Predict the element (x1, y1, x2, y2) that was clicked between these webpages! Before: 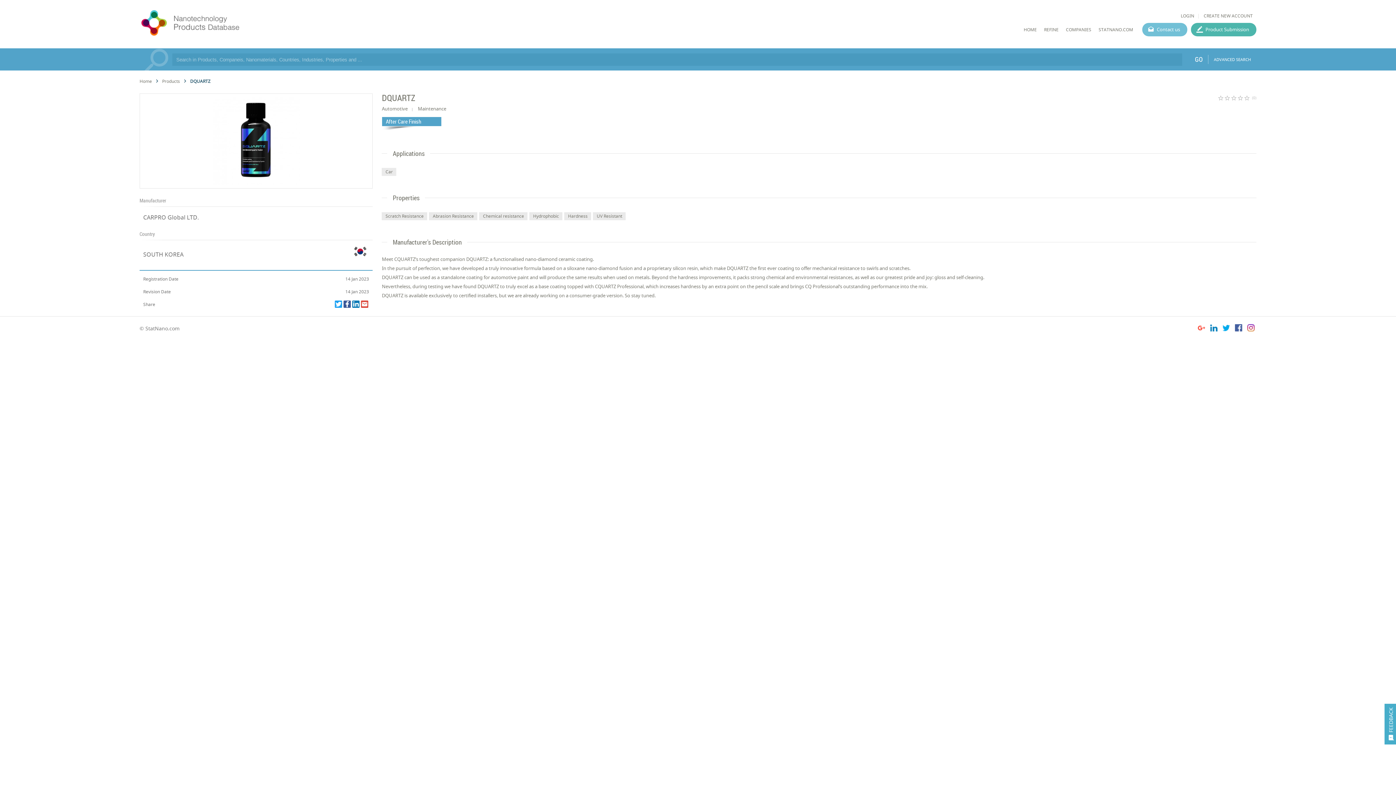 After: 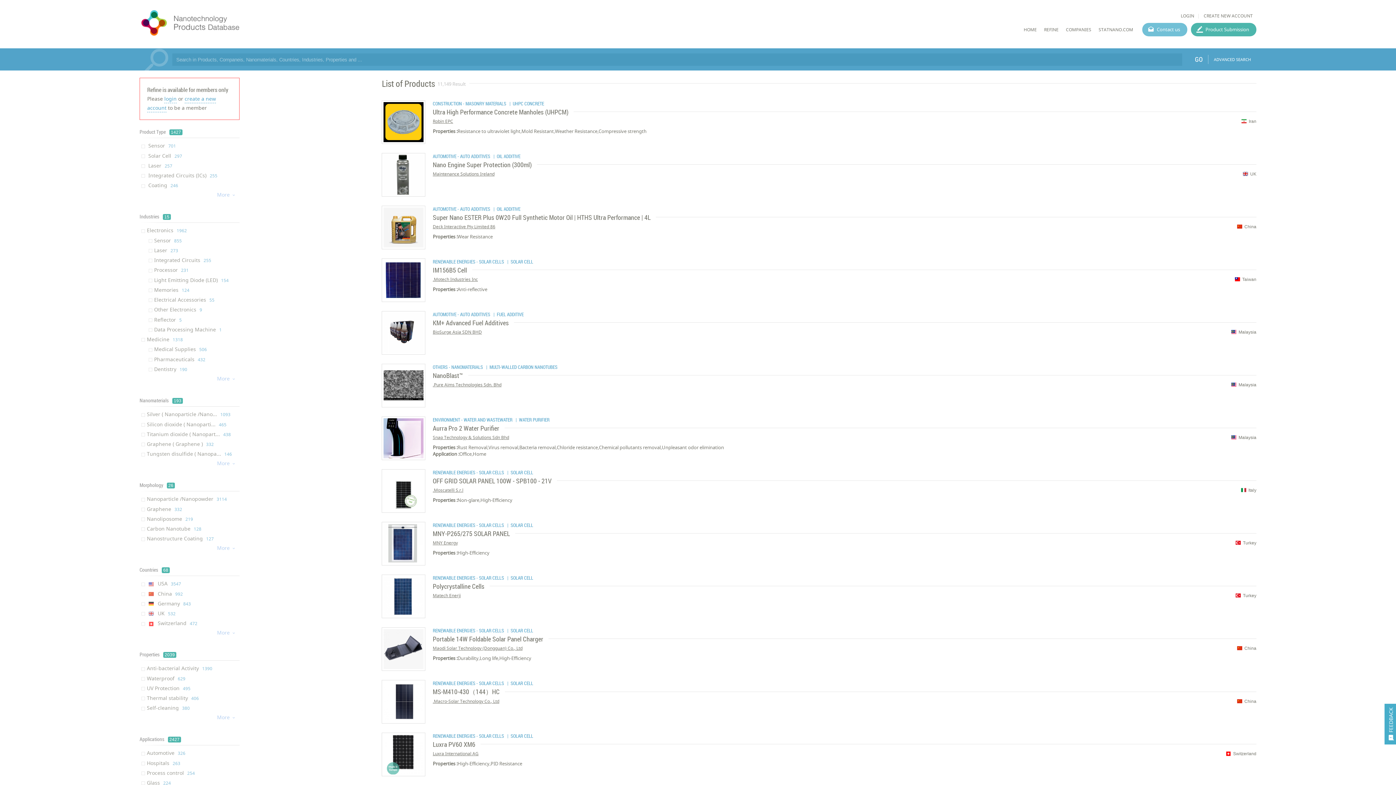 Action: bbox: (162, 78, 180, 84) label: Products